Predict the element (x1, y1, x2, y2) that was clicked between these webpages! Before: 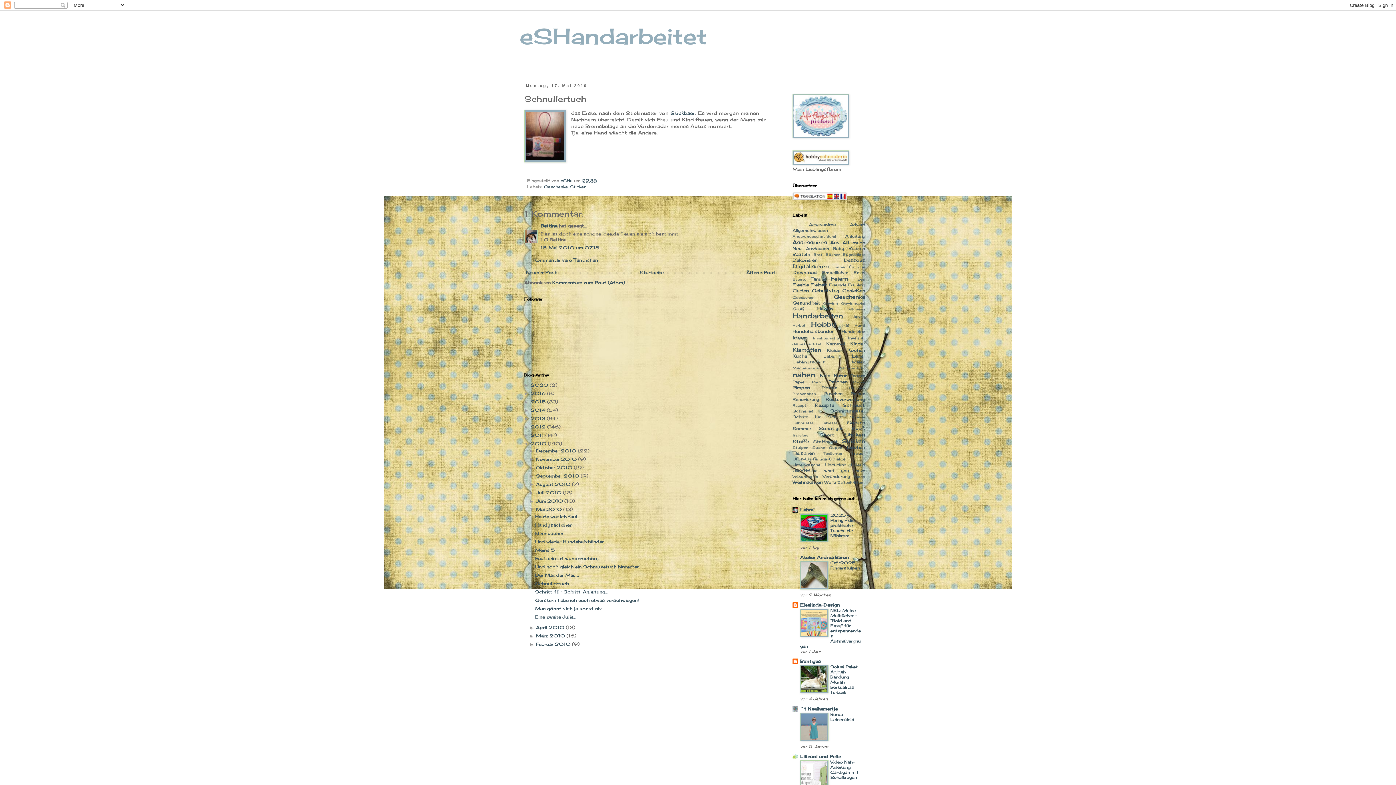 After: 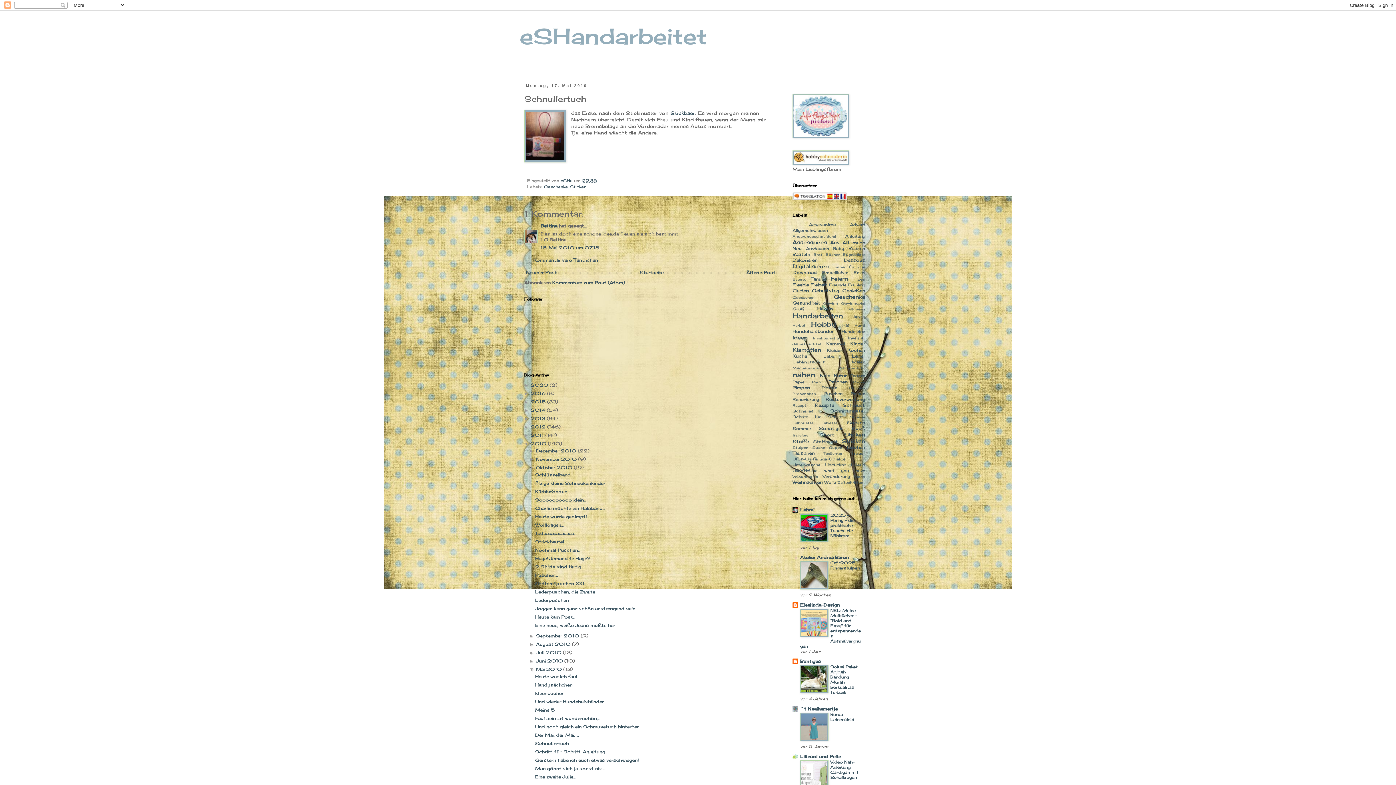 Action: label: ►   bbox: (529, 465, 536, 470)